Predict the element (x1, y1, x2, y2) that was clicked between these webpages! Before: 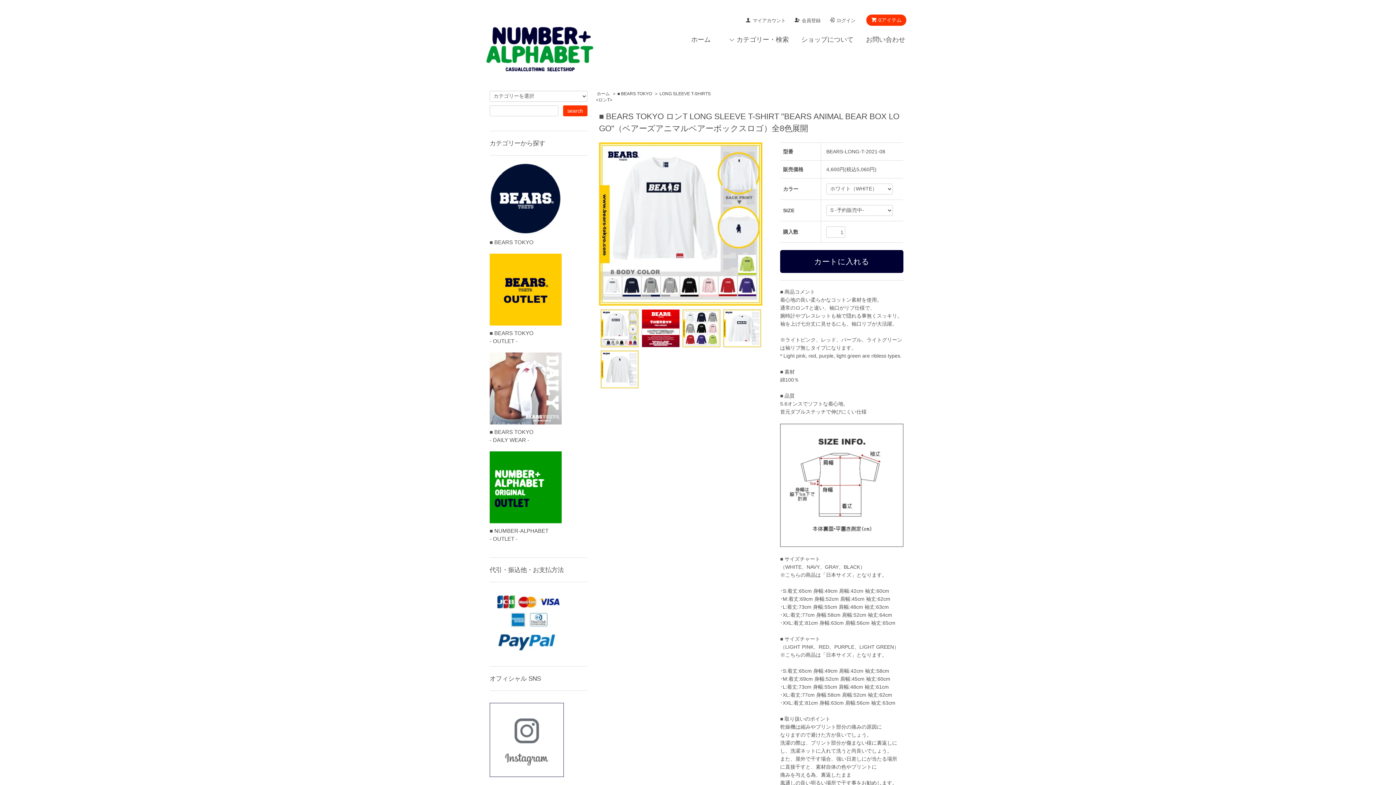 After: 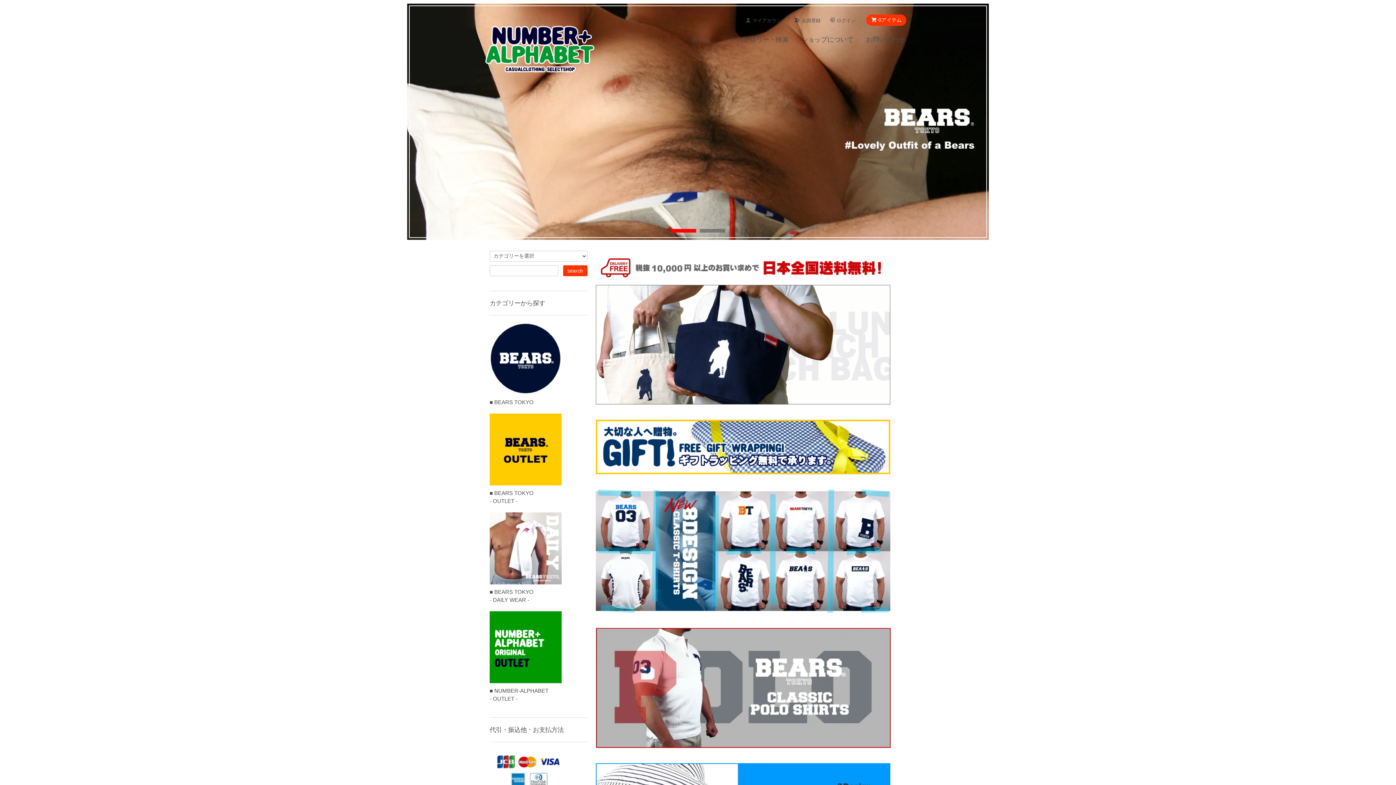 Action: label: ホーム bbox: (596, 91, 610, 96)